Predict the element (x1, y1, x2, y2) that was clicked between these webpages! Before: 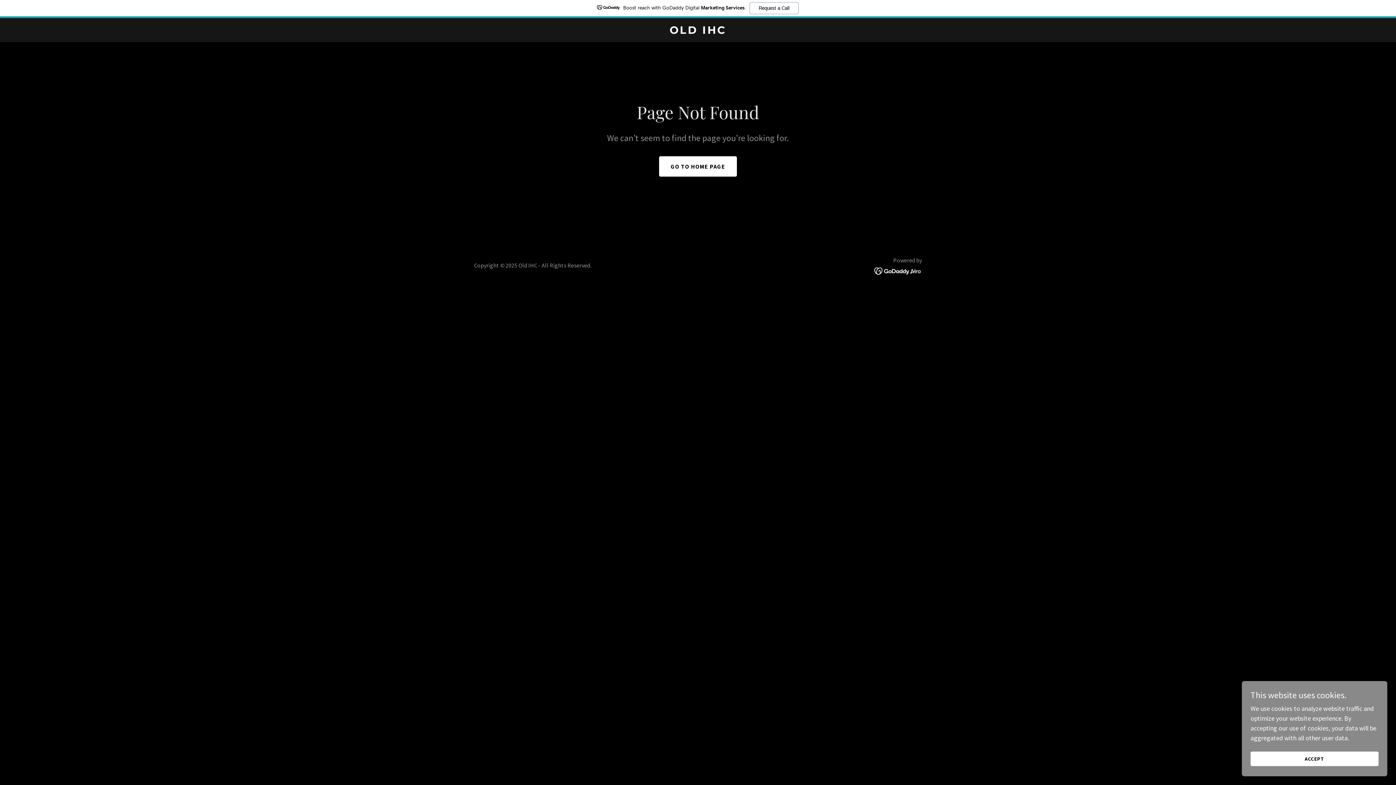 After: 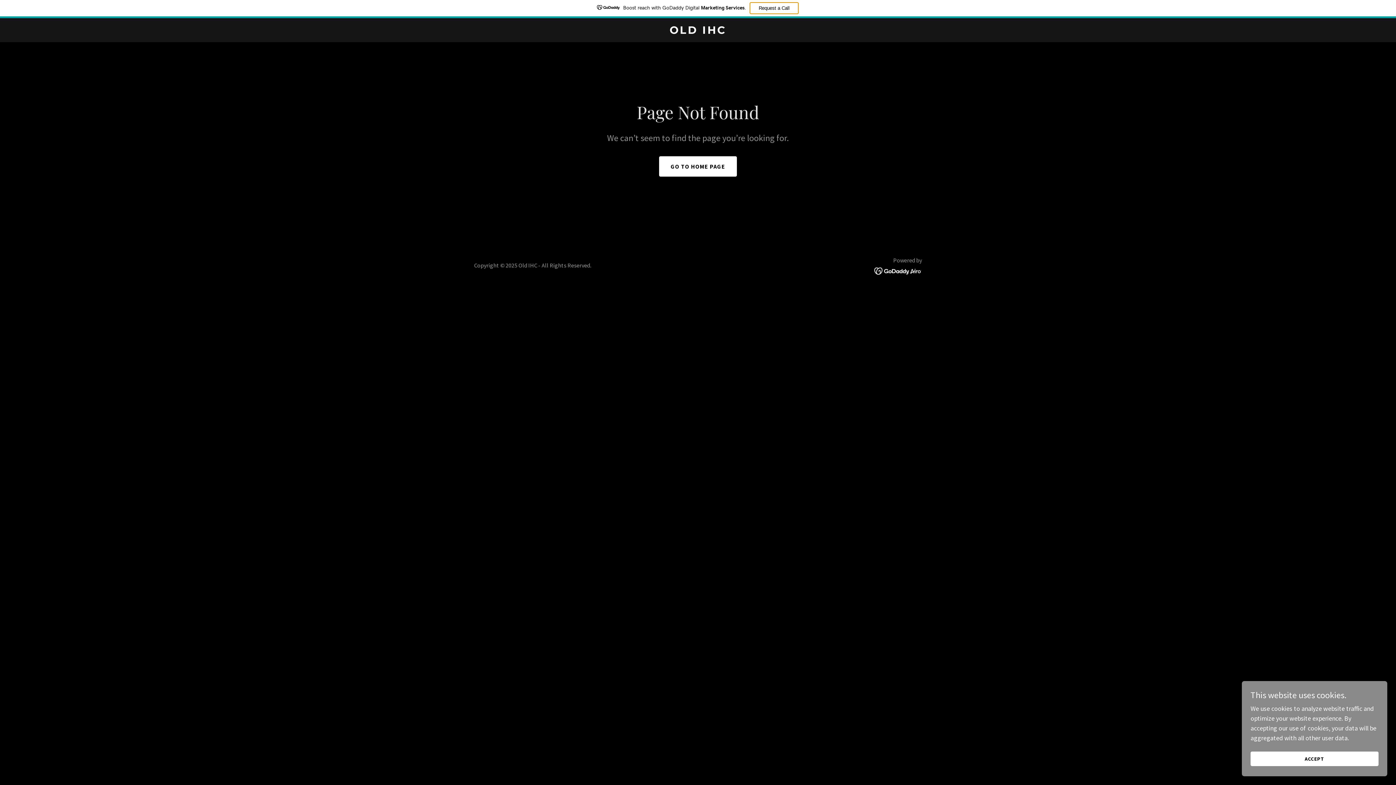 Action: label: Request a Call bbox: (749, 2, 798, 14)